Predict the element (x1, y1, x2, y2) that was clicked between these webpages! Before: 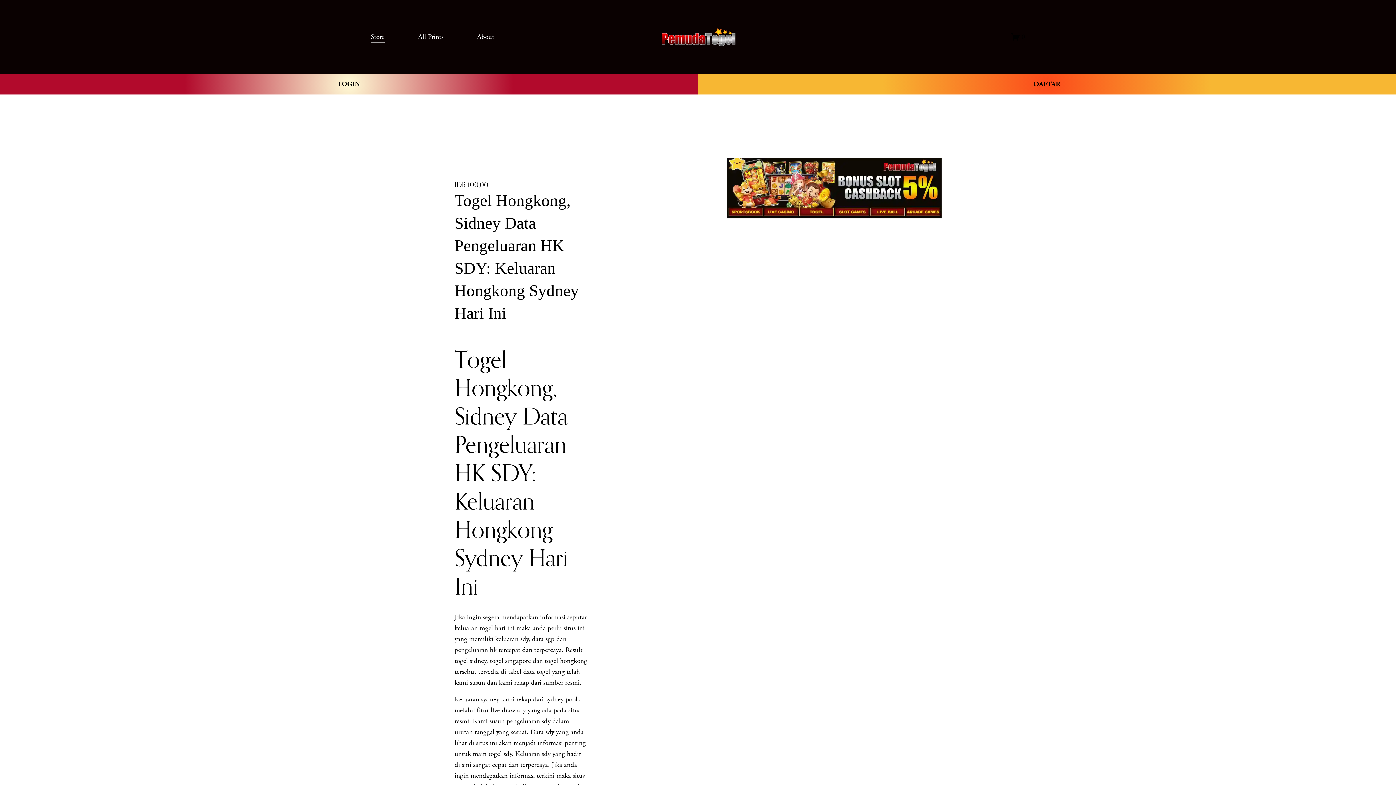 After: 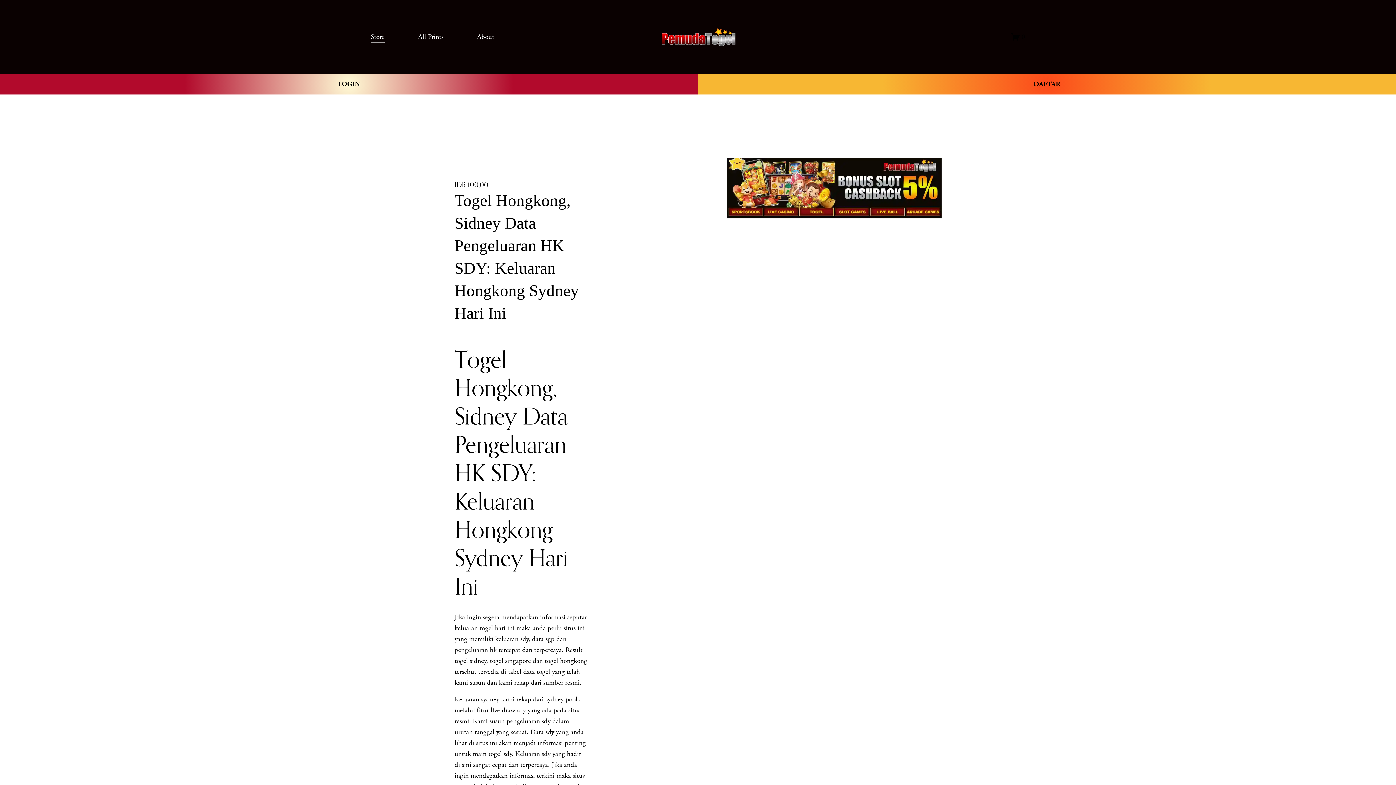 Action: label: All Prints bbox: (418, 30, 443, 43)